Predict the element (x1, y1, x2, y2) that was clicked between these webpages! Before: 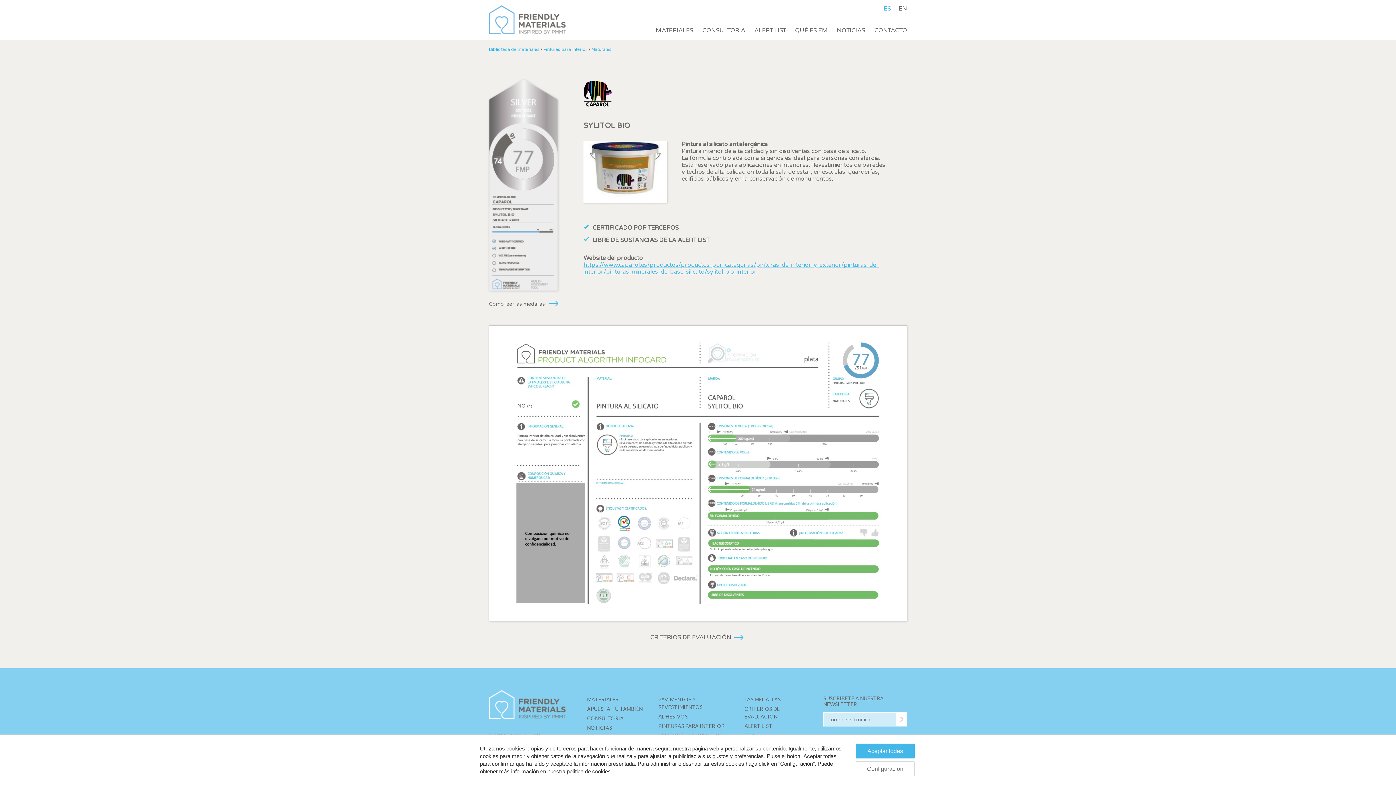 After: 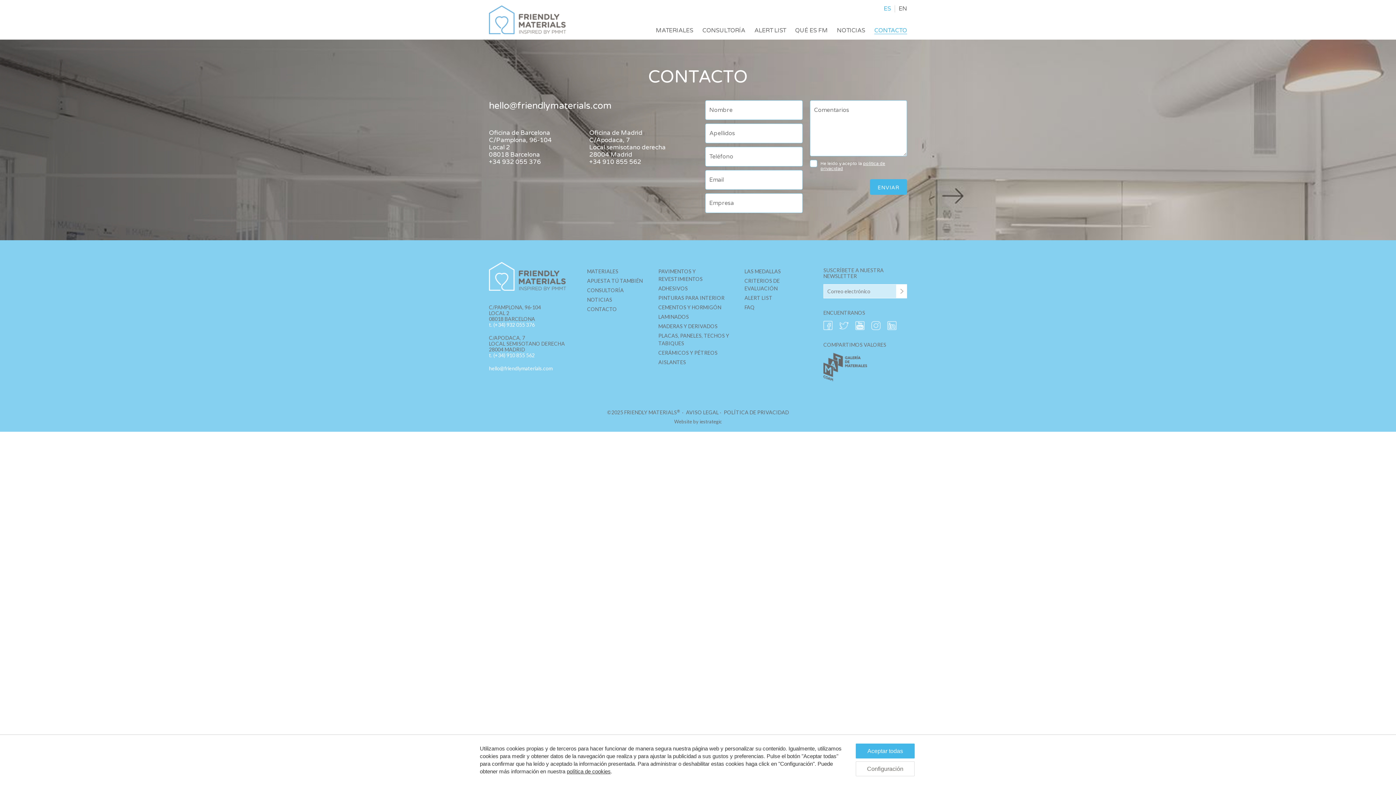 Action: label: CONTACTO bbox: (874, 26, 907, 34)